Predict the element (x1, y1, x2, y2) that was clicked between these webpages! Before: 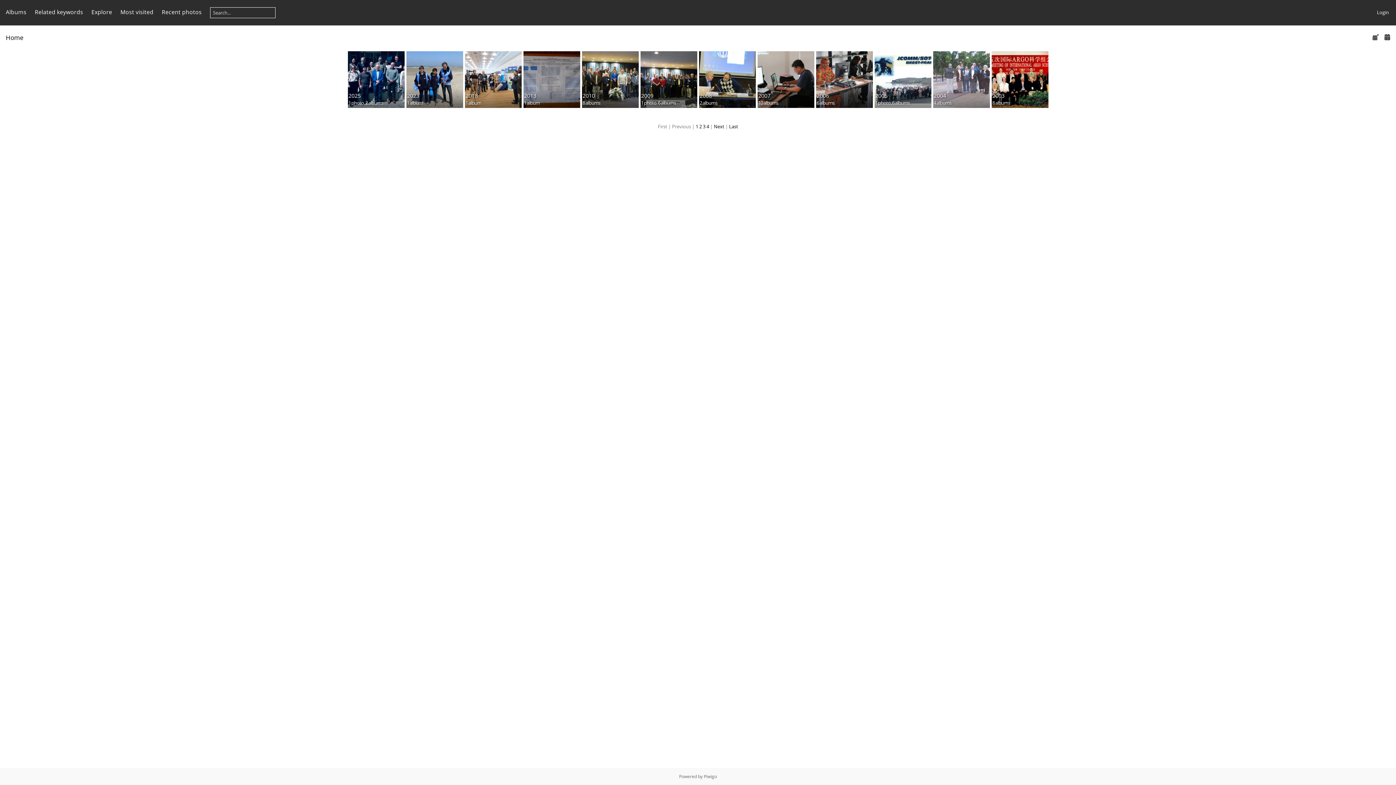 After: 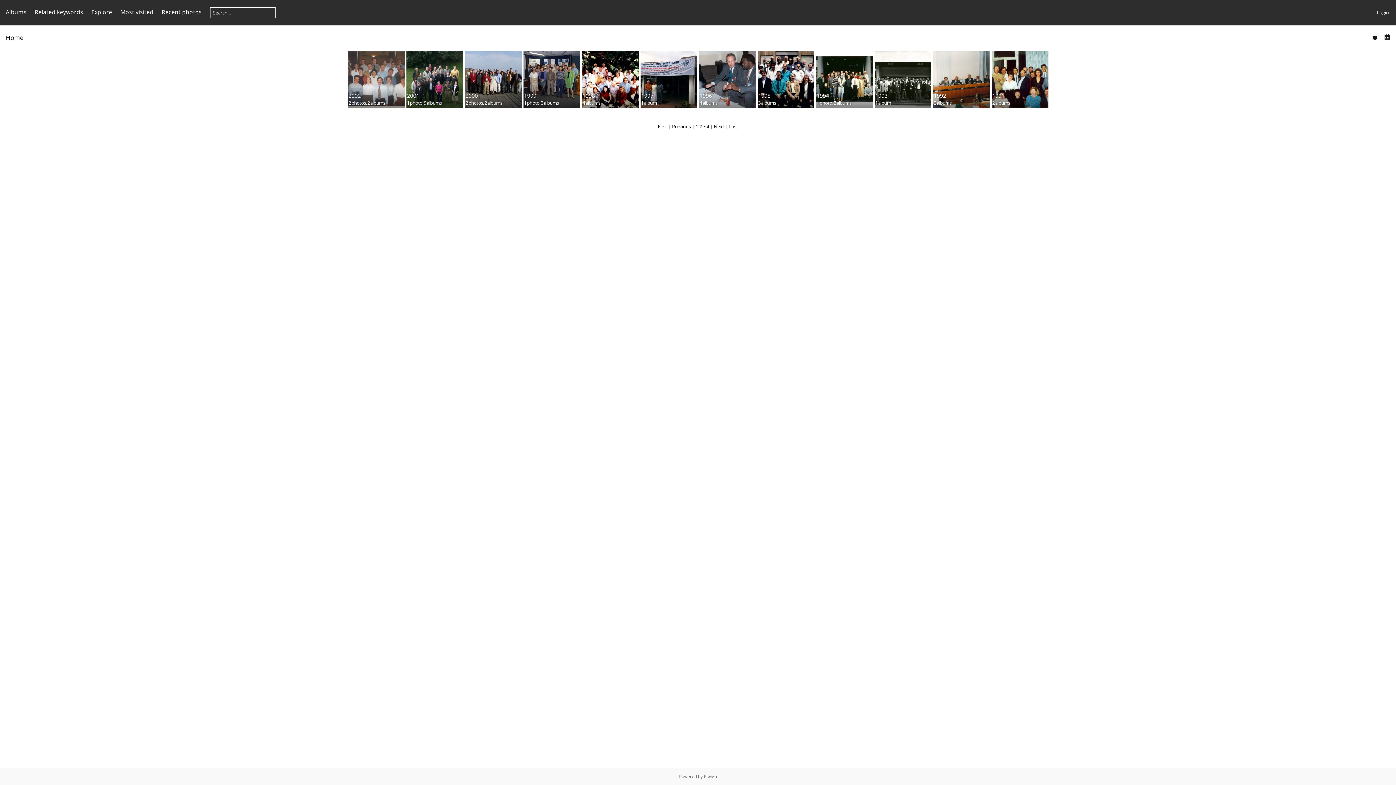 Action: label: Next bbox: (714, 123, 724, 129)